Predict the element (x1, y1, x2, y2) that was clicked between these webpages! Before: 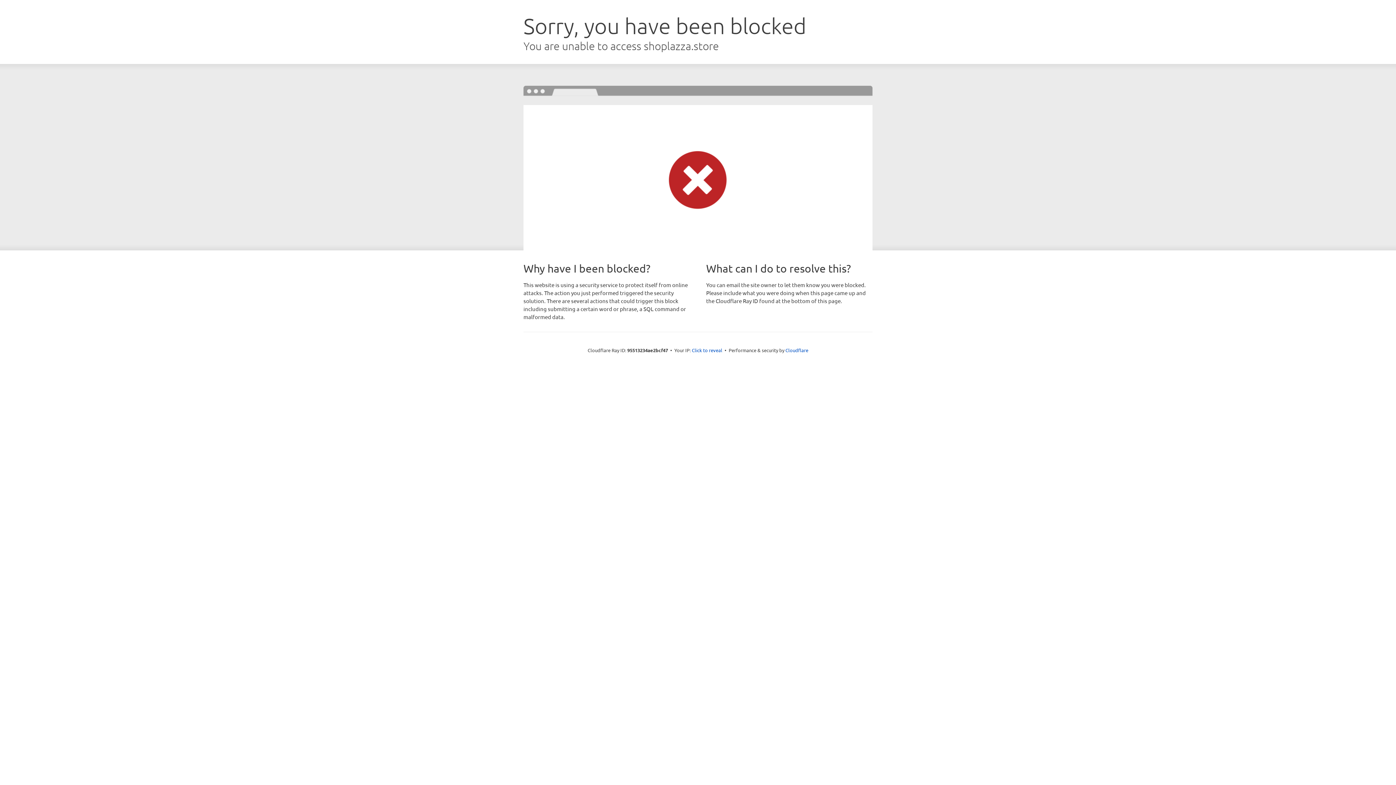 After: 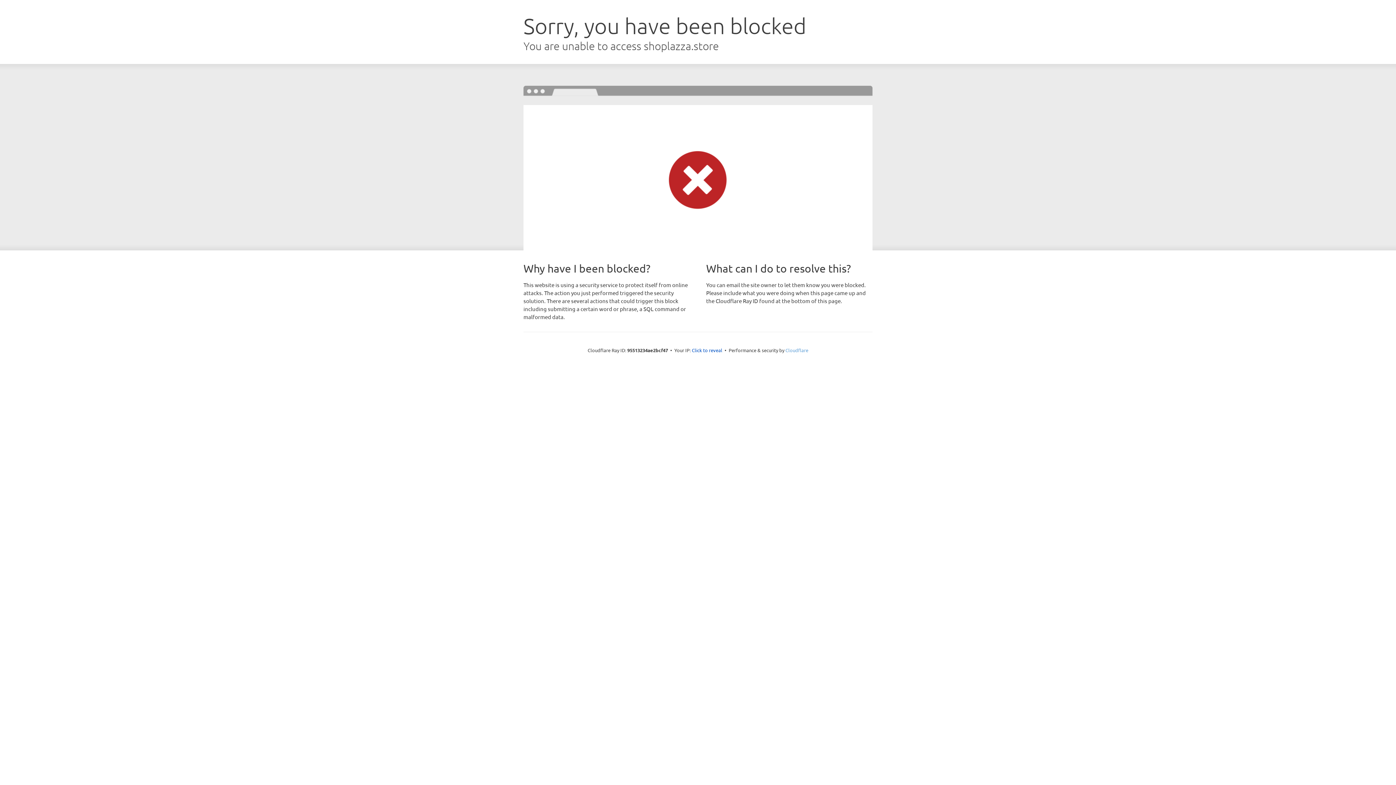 Action: label: Cloudflare bbox: (785, 347, 808, 353)